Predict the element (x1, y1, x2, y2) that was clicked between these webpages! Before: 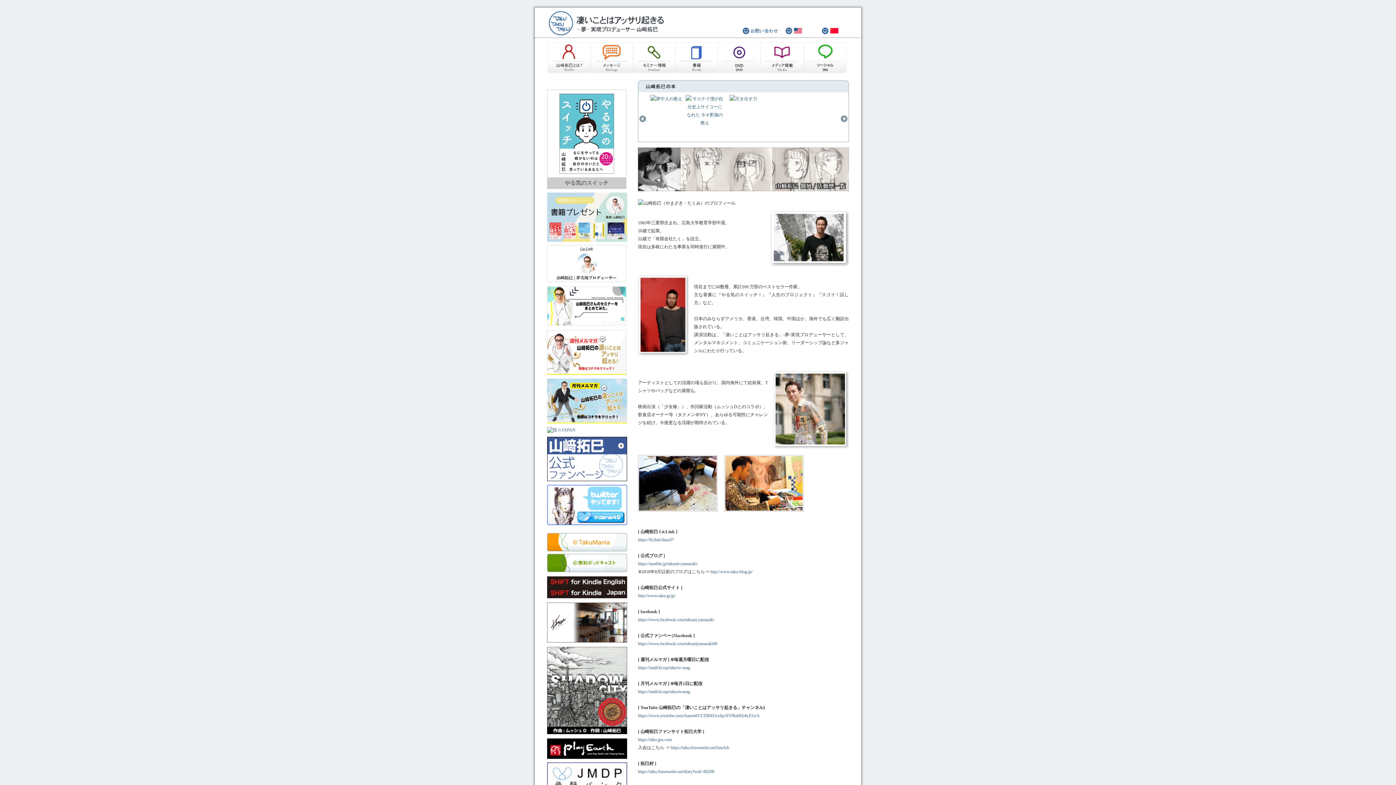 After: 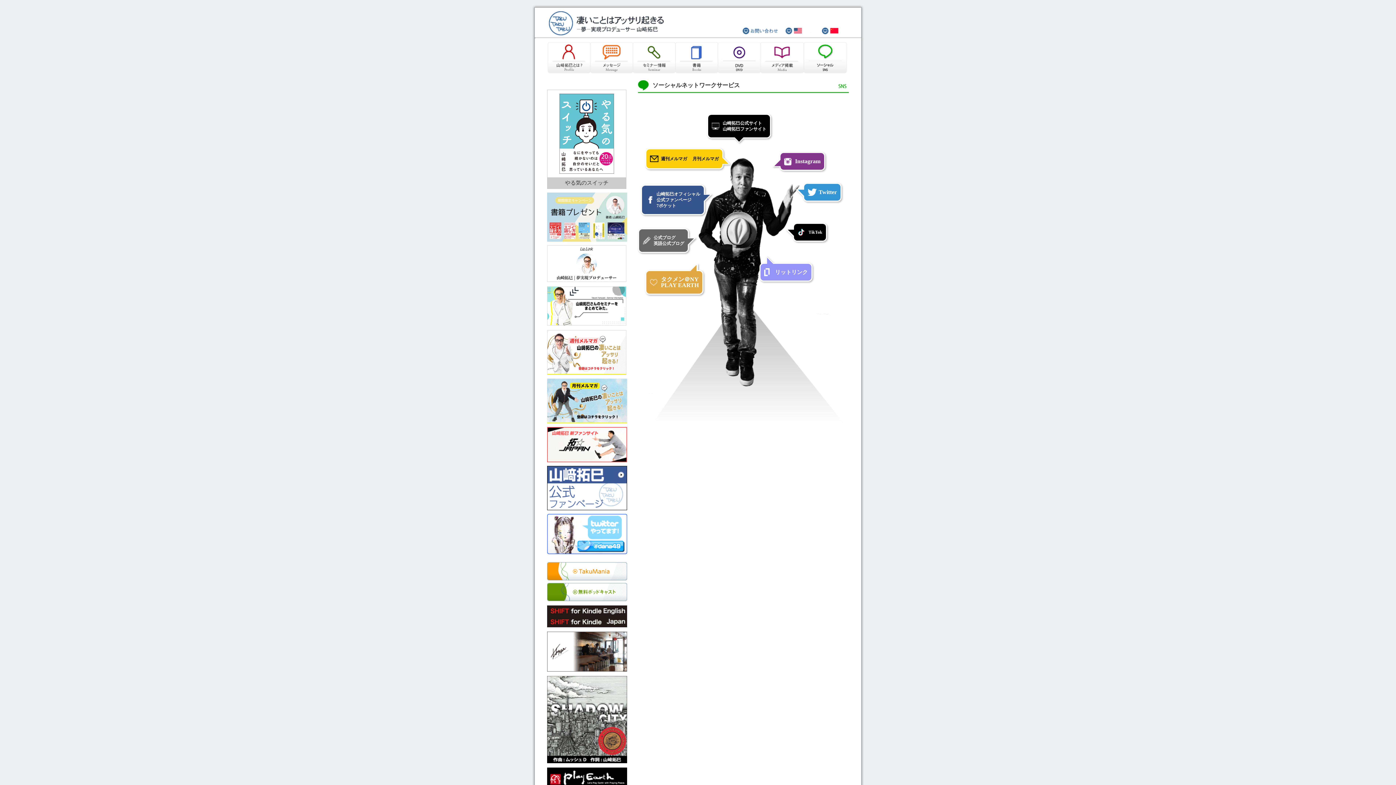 Action: label: ソーシャルネットワークサービス bbox: (804, 42, 846, 73)